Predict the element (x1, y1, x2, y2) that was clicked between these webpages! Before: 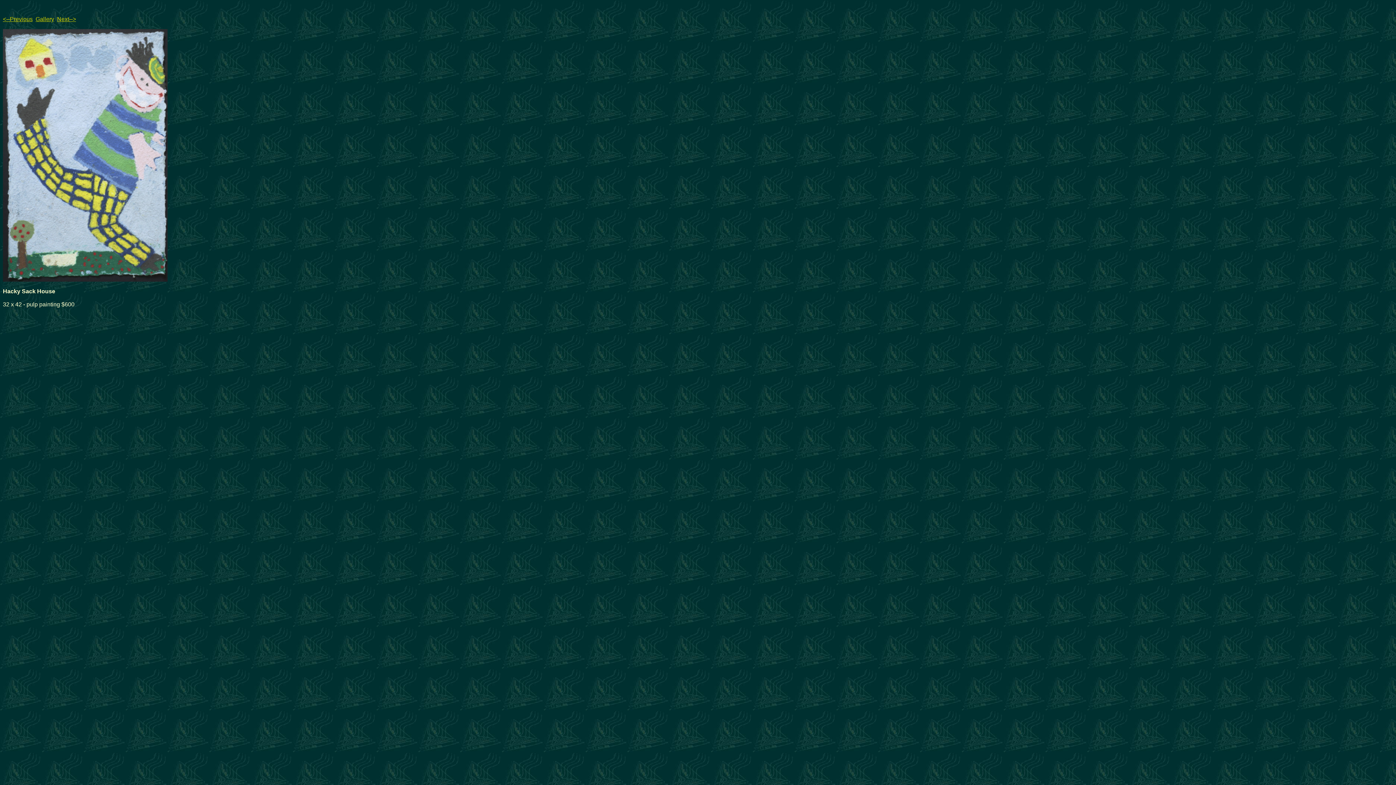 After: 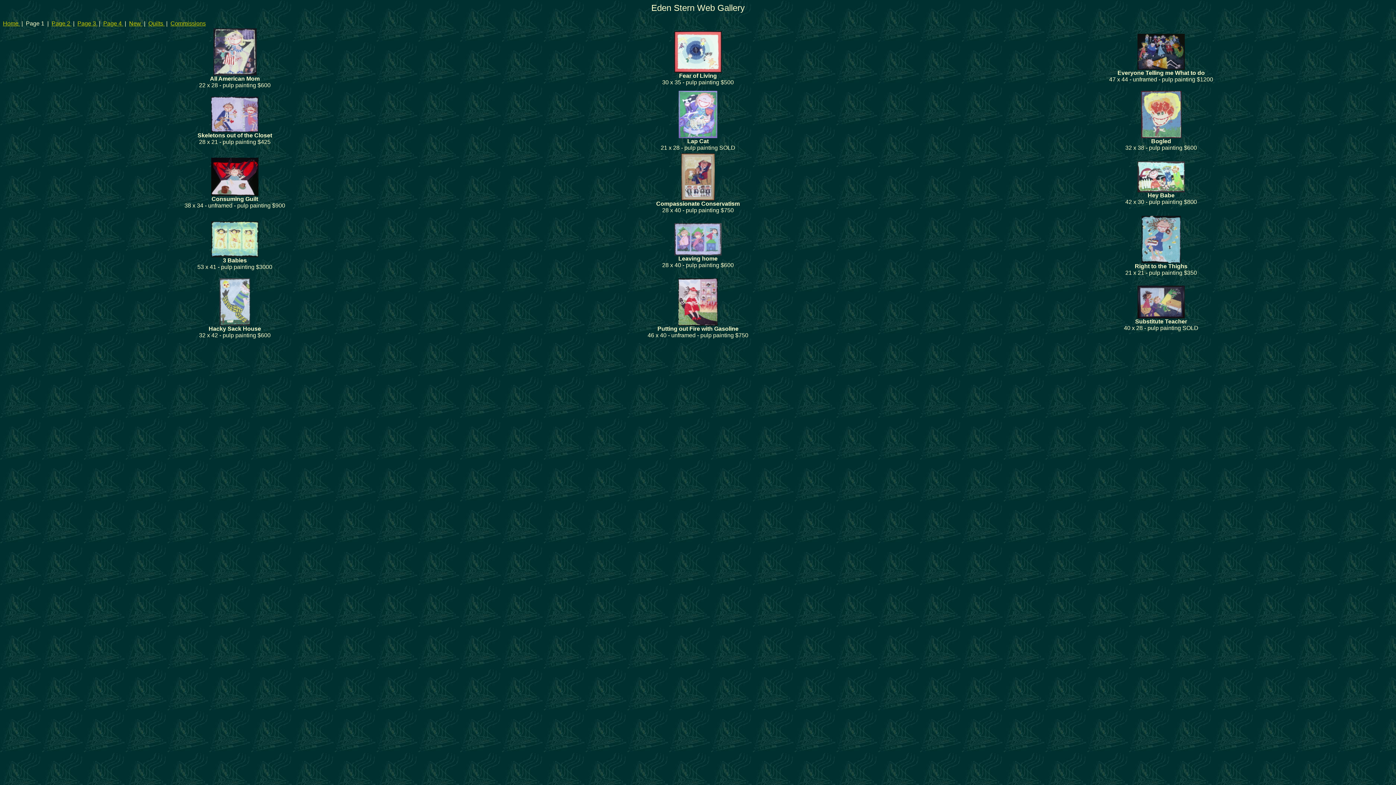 Action: label: Gallery bbox: (35, 16, 54, 22)